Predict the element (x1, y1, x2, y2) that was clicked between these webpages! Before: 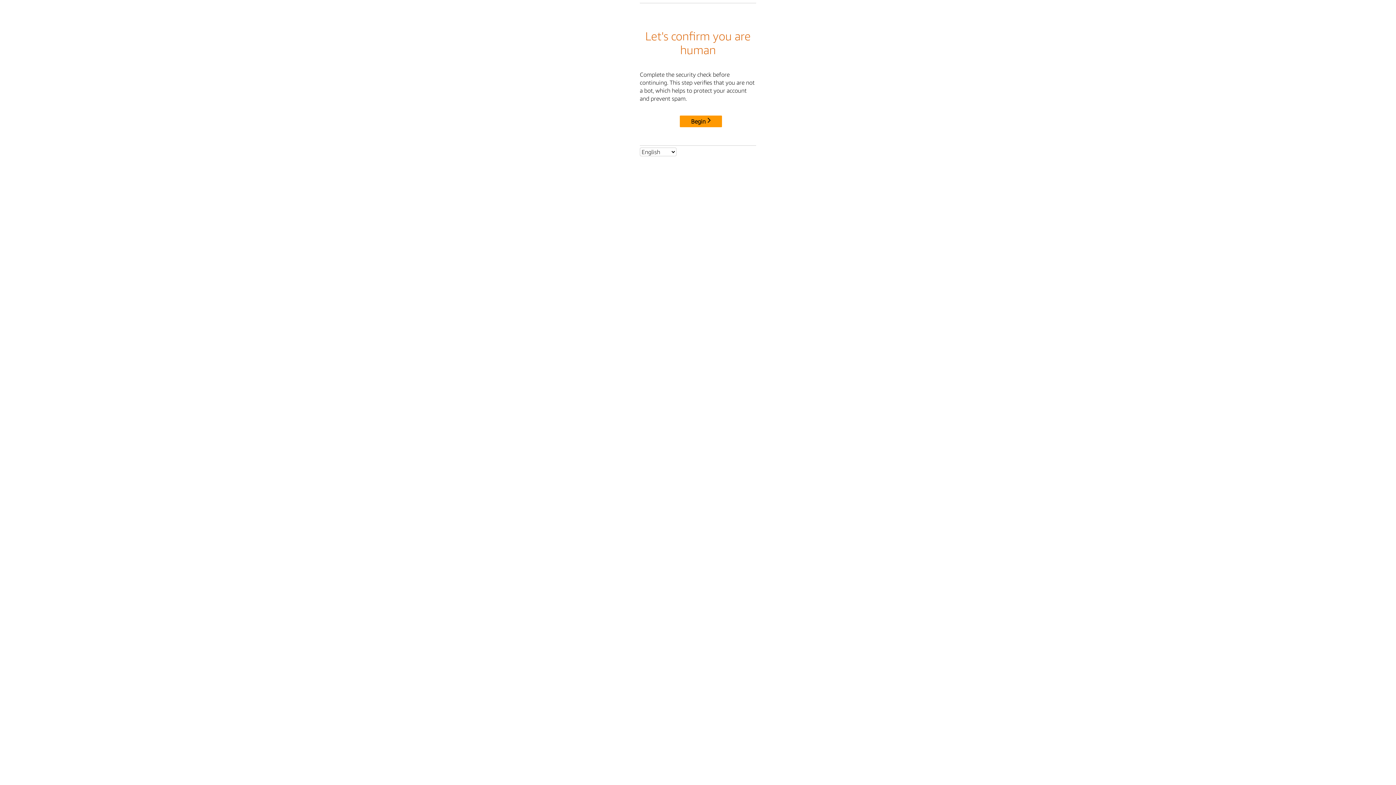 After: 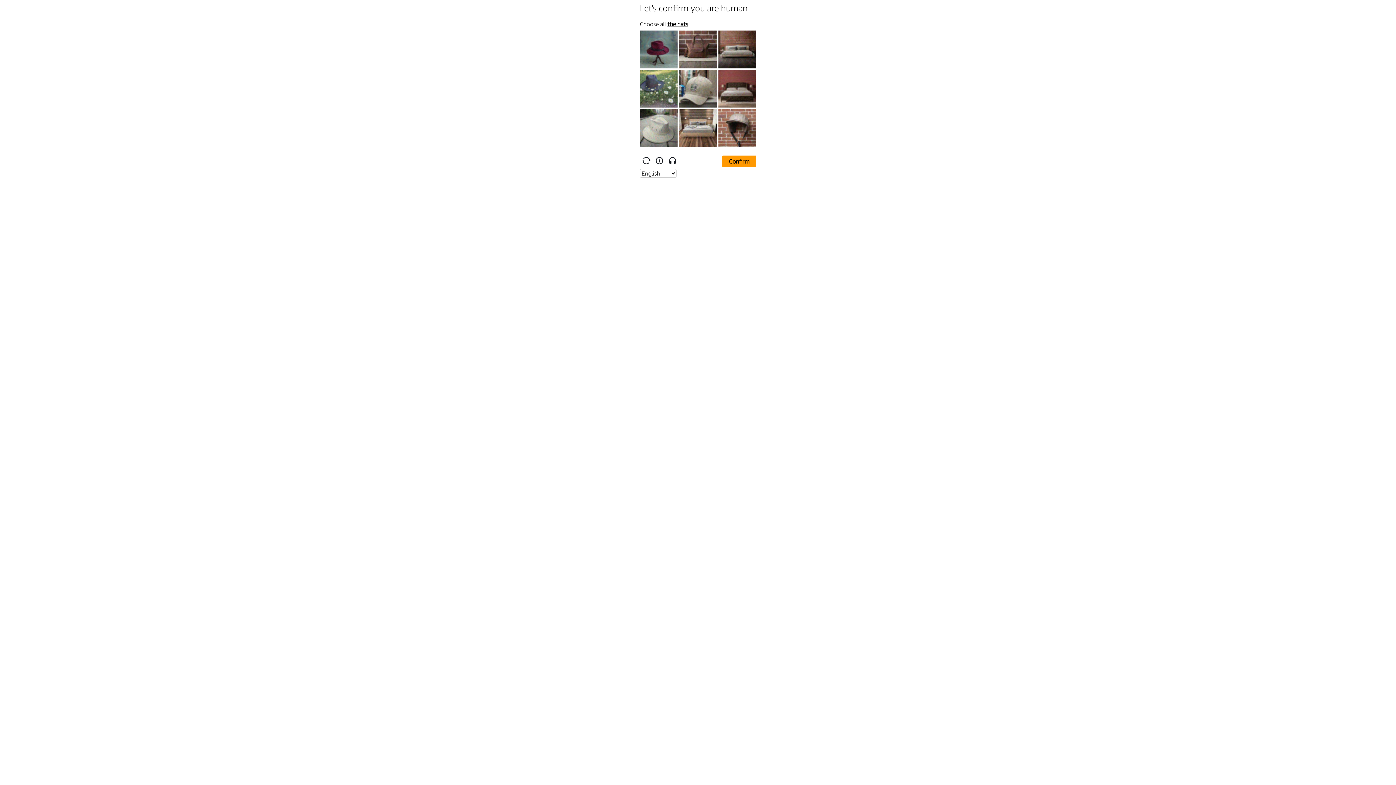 Action: label: Begin bbox: (680, 115, 722, 127)